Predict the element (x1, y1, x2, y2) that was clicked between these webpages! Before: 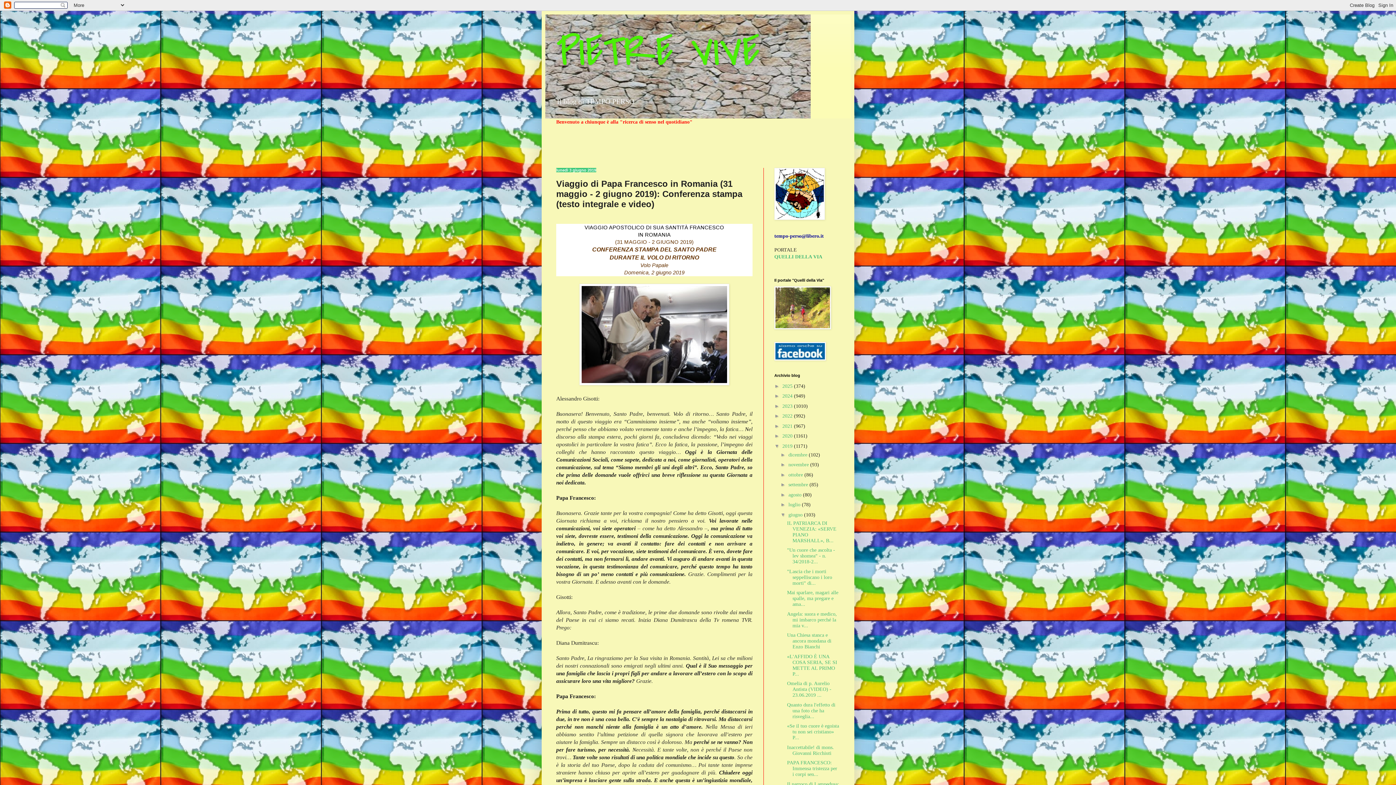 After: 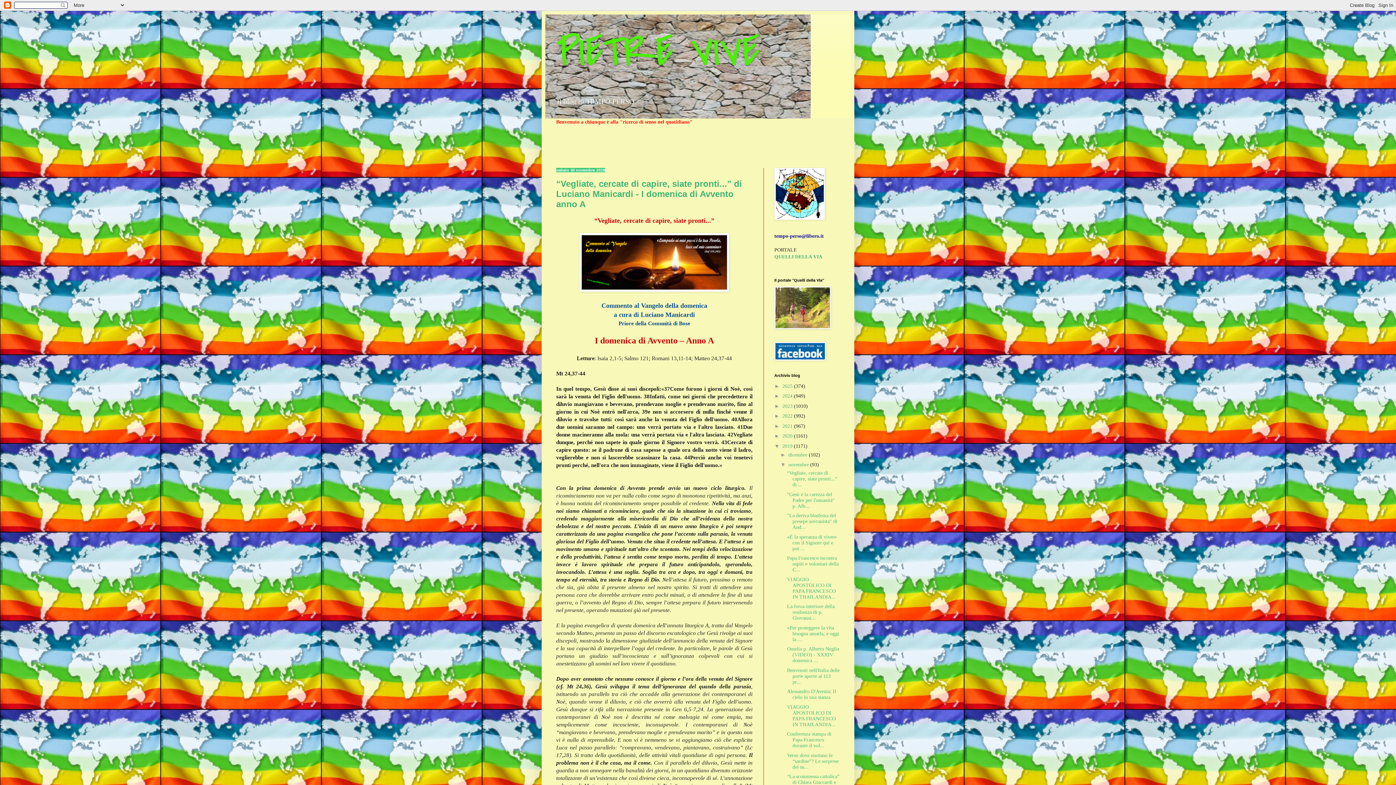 Action: bbox: (788, 462, 810, 467) label: novembre 